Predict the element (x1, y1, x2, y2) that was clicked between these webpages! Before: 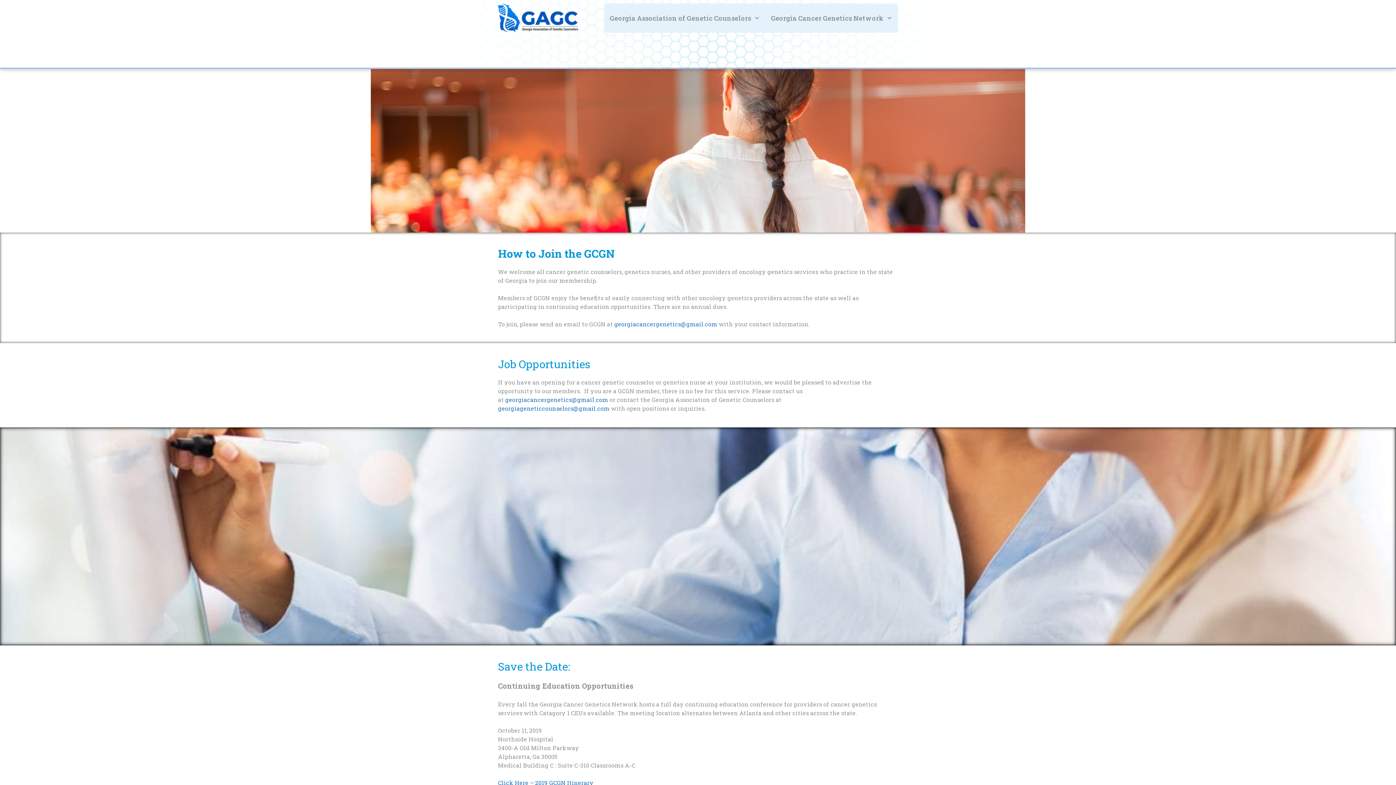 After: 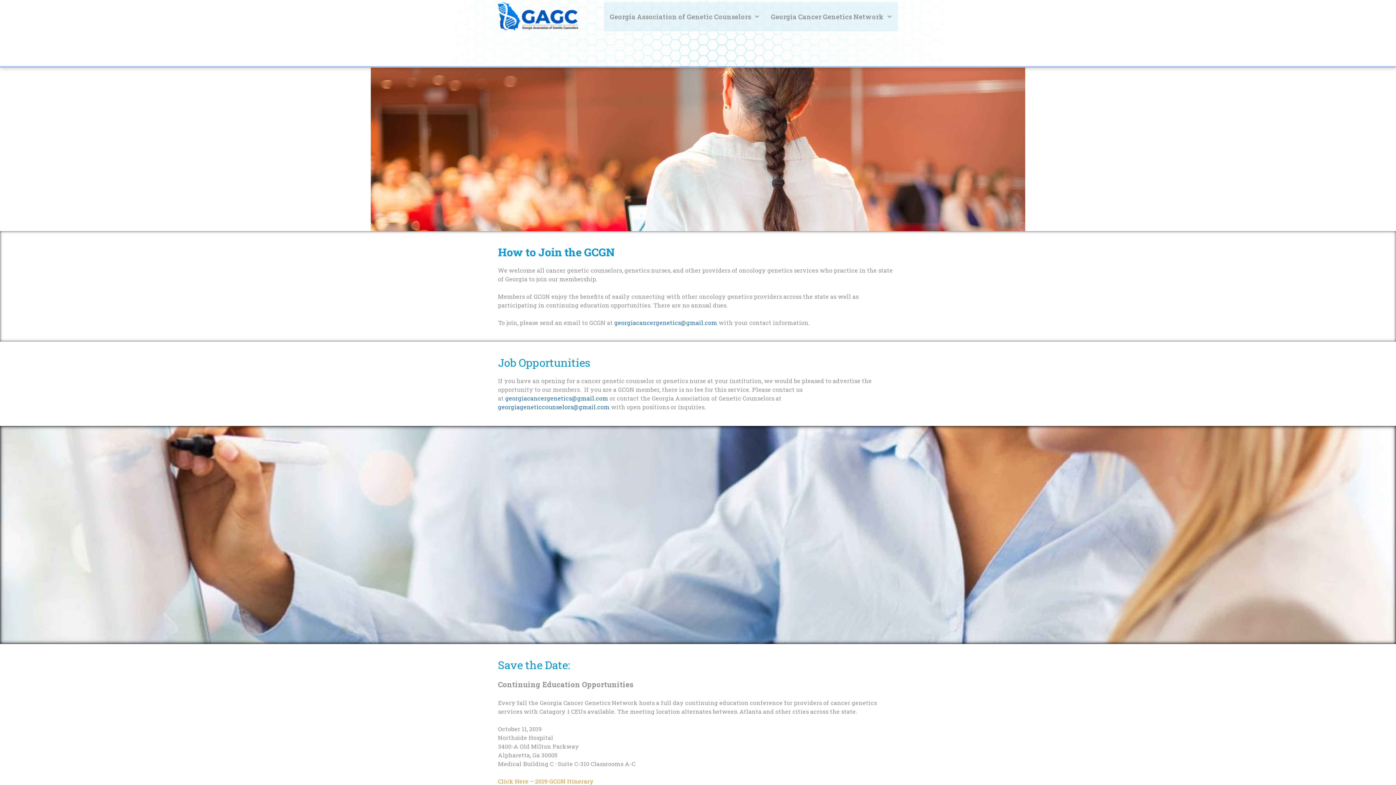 Action: bbox: (498, 779, 593, 786) label: Click Here – 2019 GCGN Itinerary